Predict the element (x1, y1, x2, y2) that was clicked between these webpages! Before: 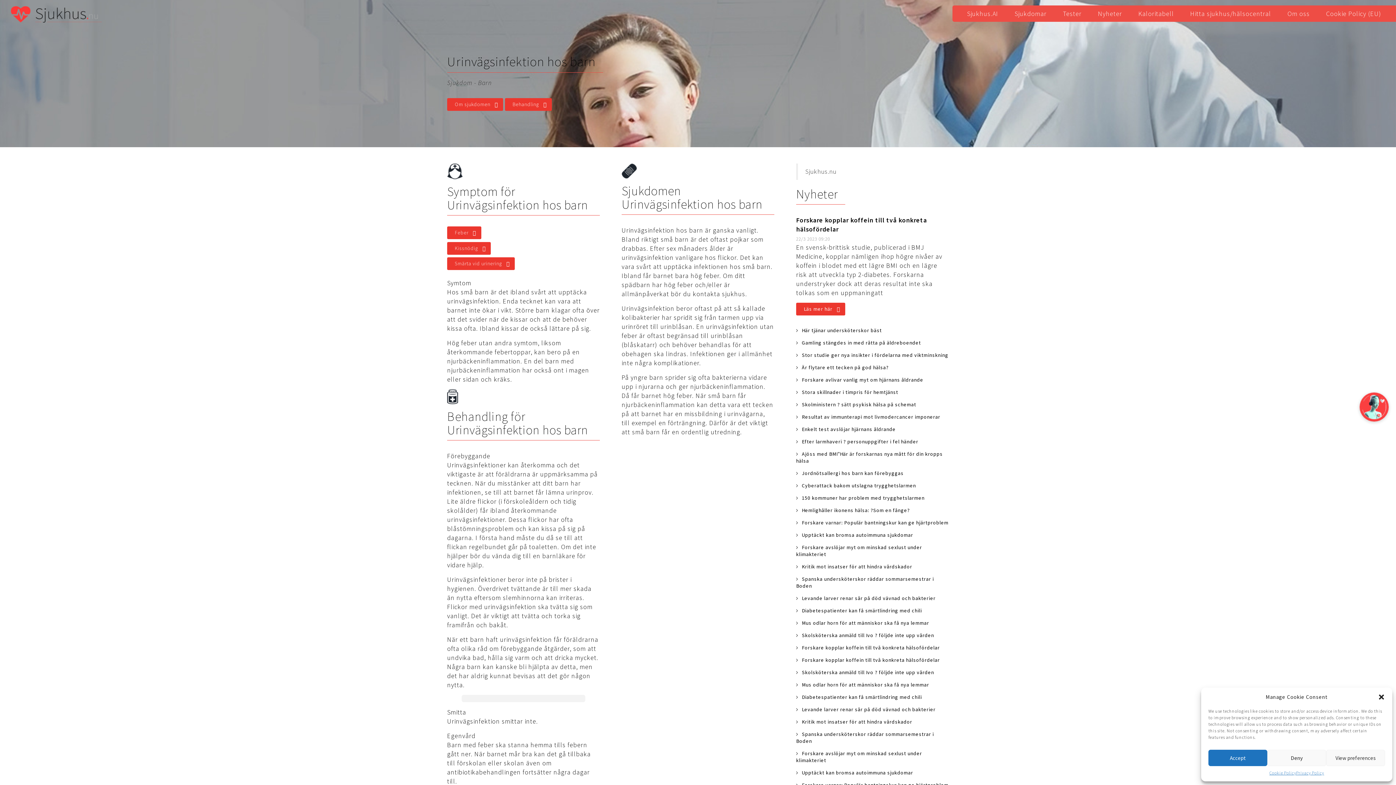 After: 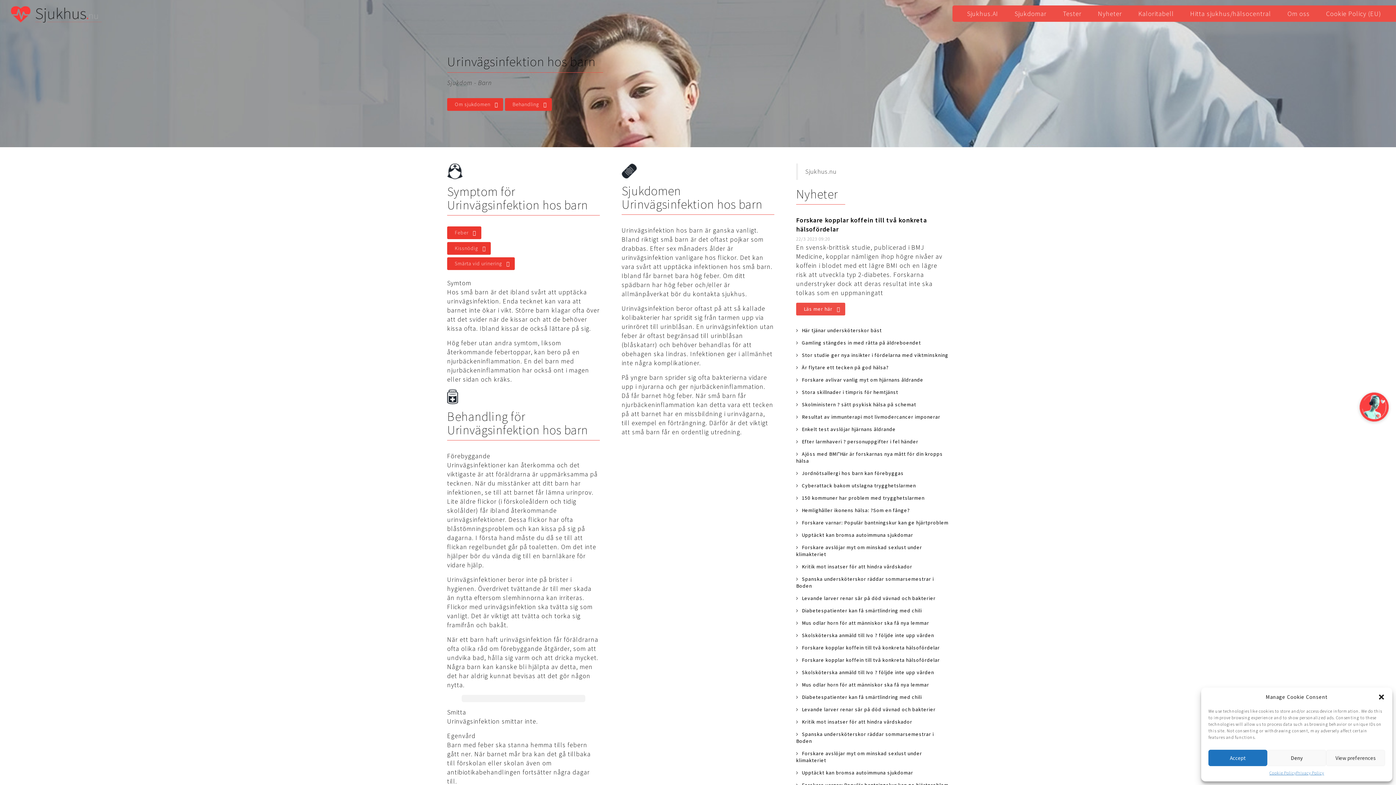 Action: bbox: (796, 302, 845, 315) label: Läs mer här